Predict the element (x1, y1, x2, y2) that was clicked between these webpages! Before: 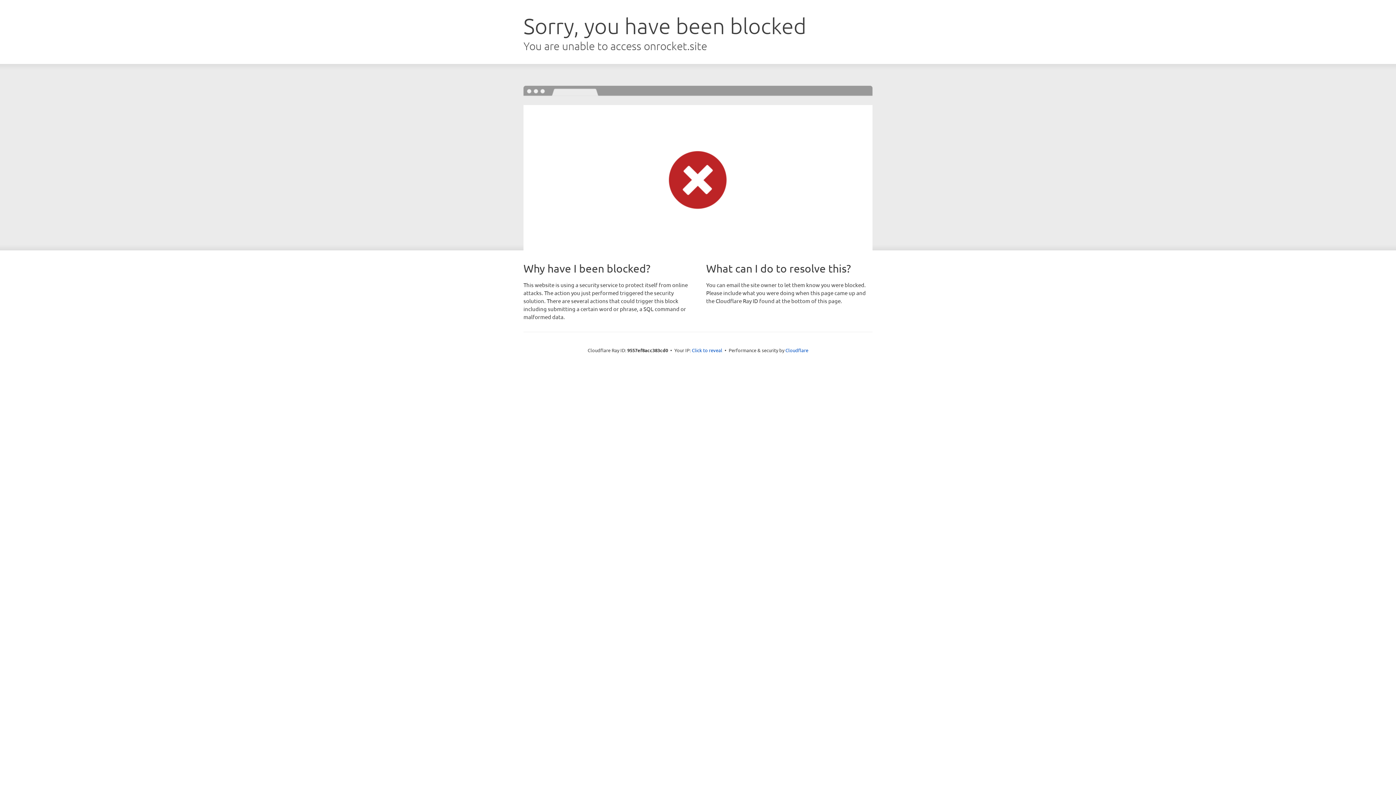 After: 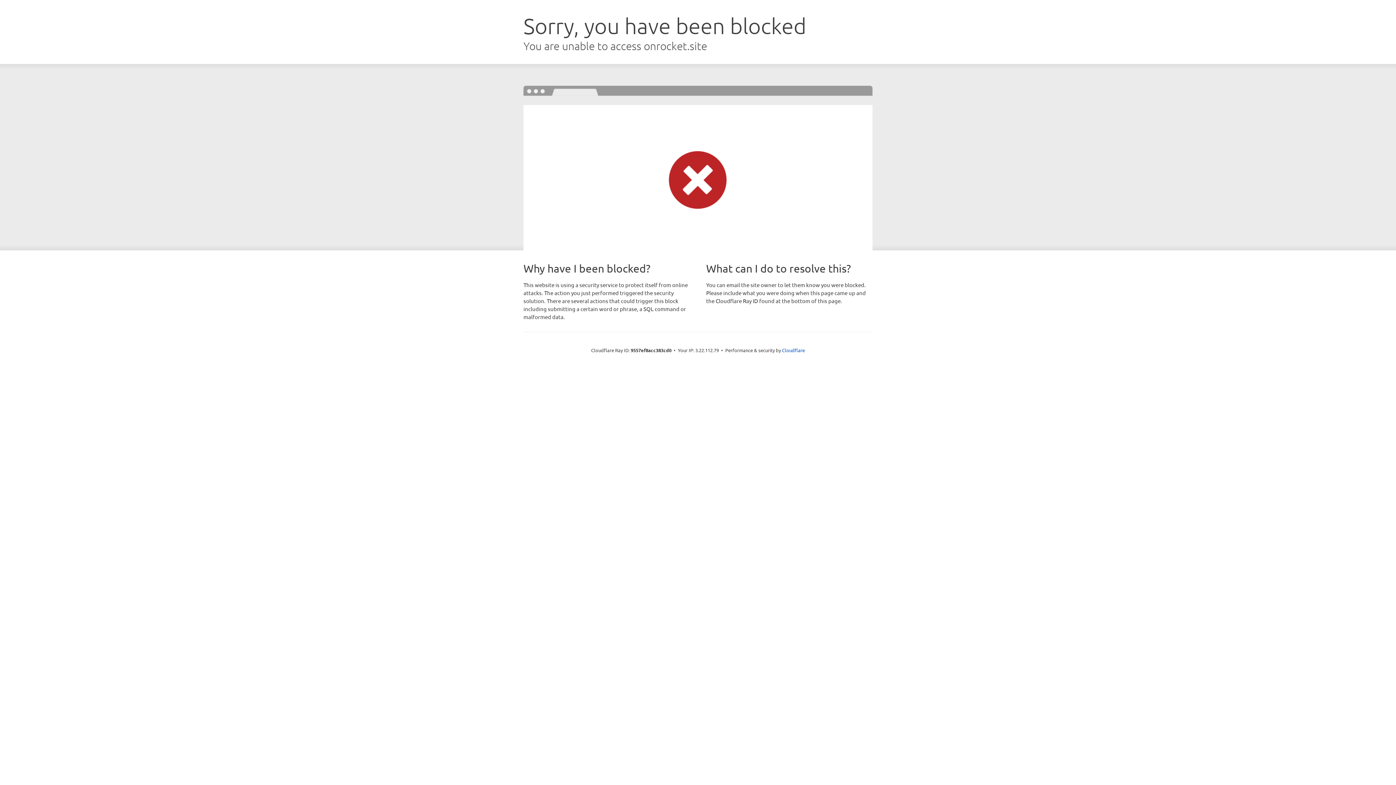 Action: bbox: (692, 346, 722, 353) label: Click to reveal